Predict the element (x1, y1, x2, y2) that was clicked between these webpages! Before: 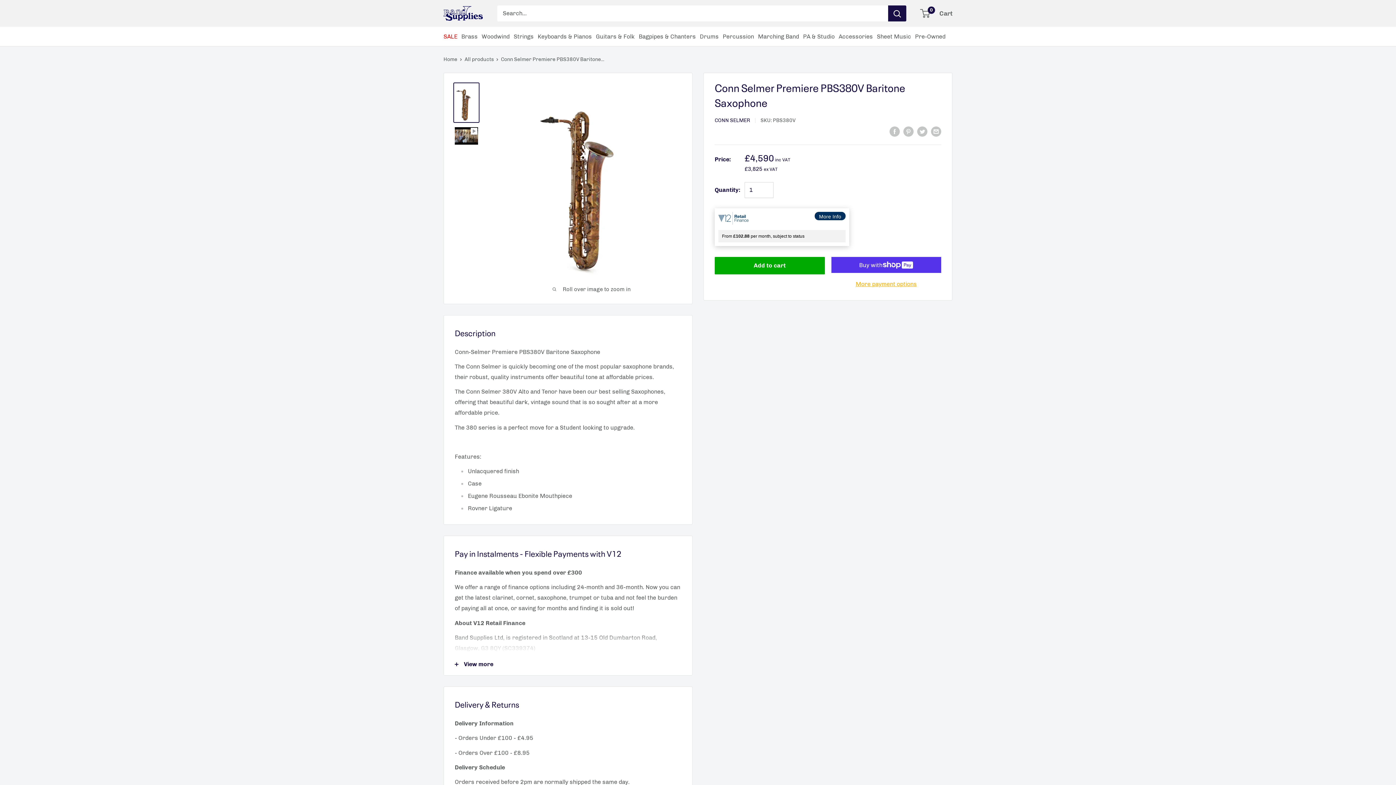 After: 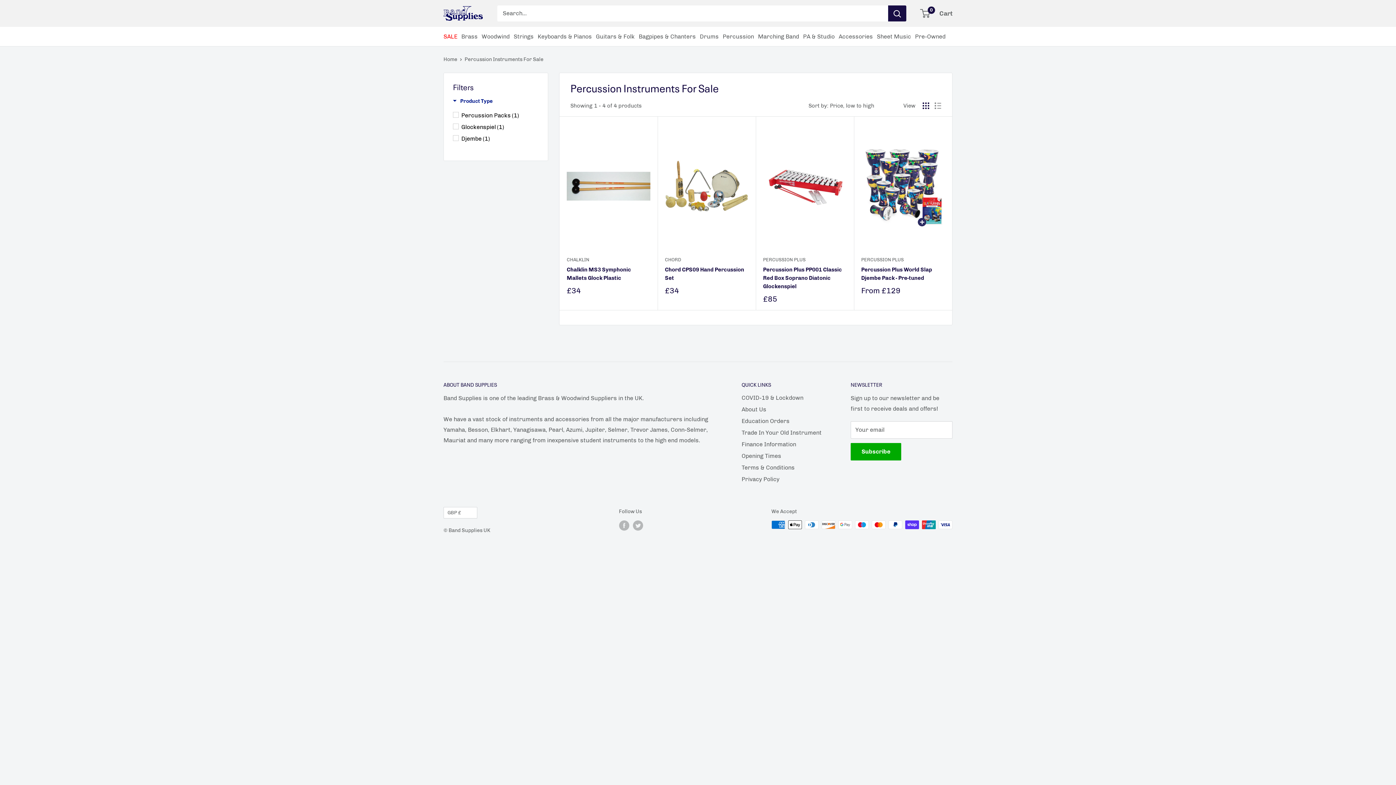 Action: bbox: (722, 31, 754, 41) label: Percussion